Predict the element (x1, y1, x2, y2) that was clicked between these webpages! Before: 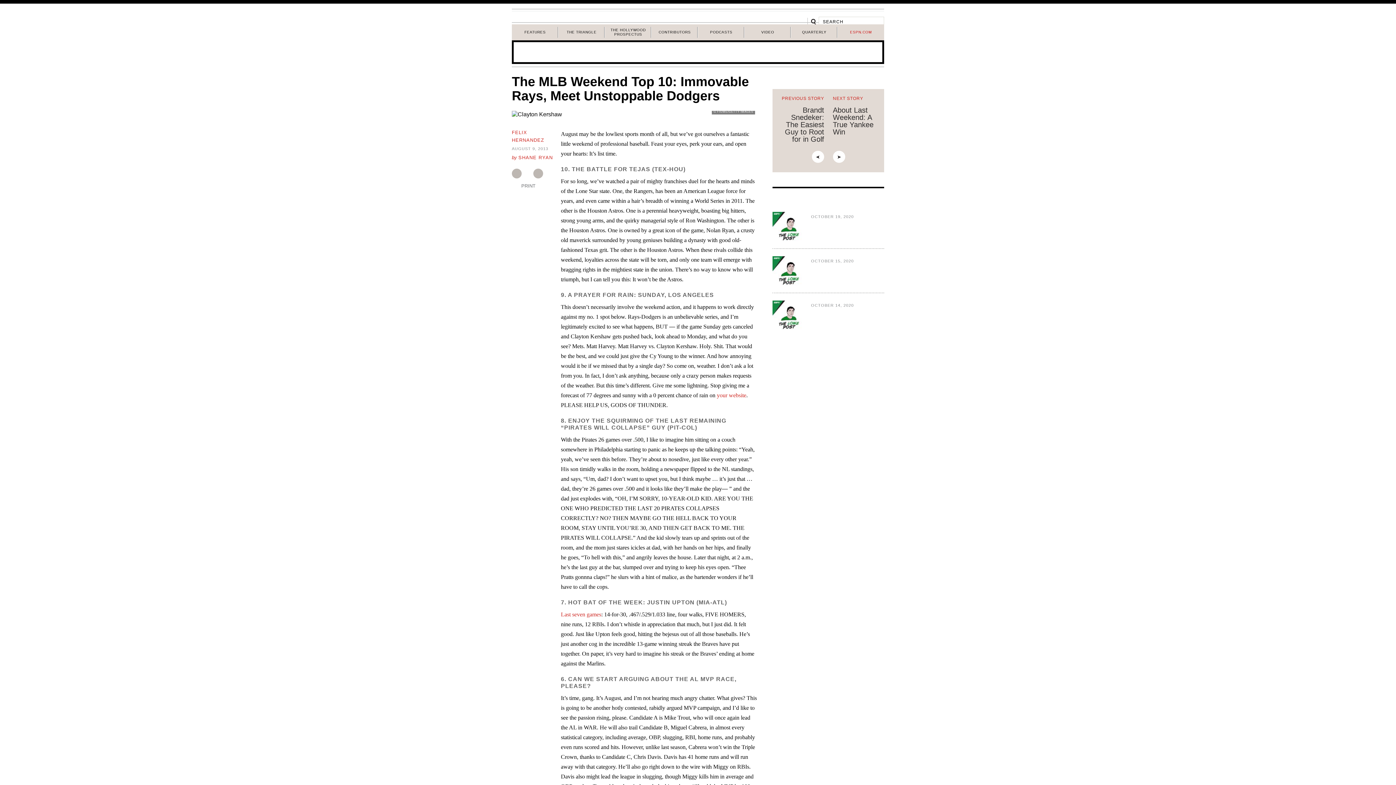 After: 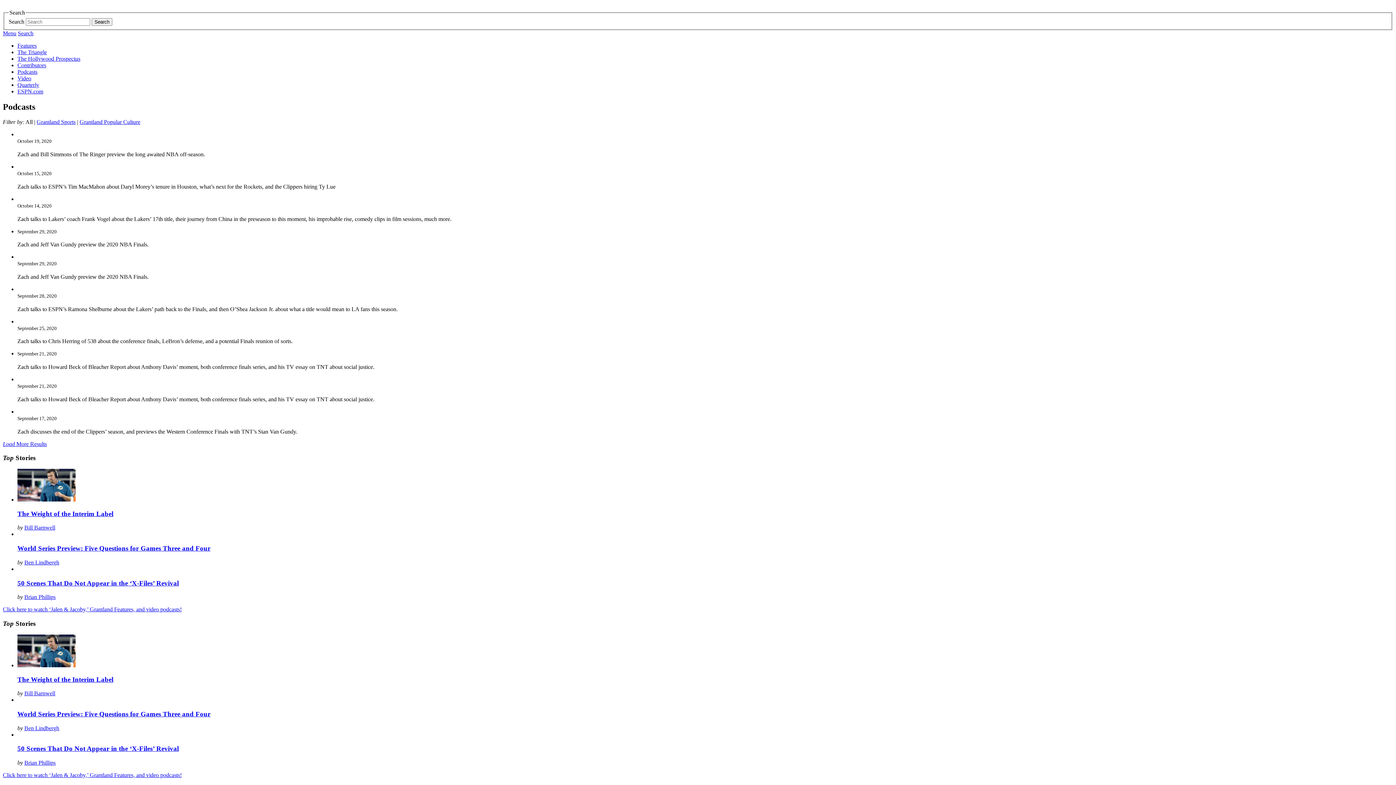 Action: label: PODCASTS bbox: (698, 28, 744, 36)